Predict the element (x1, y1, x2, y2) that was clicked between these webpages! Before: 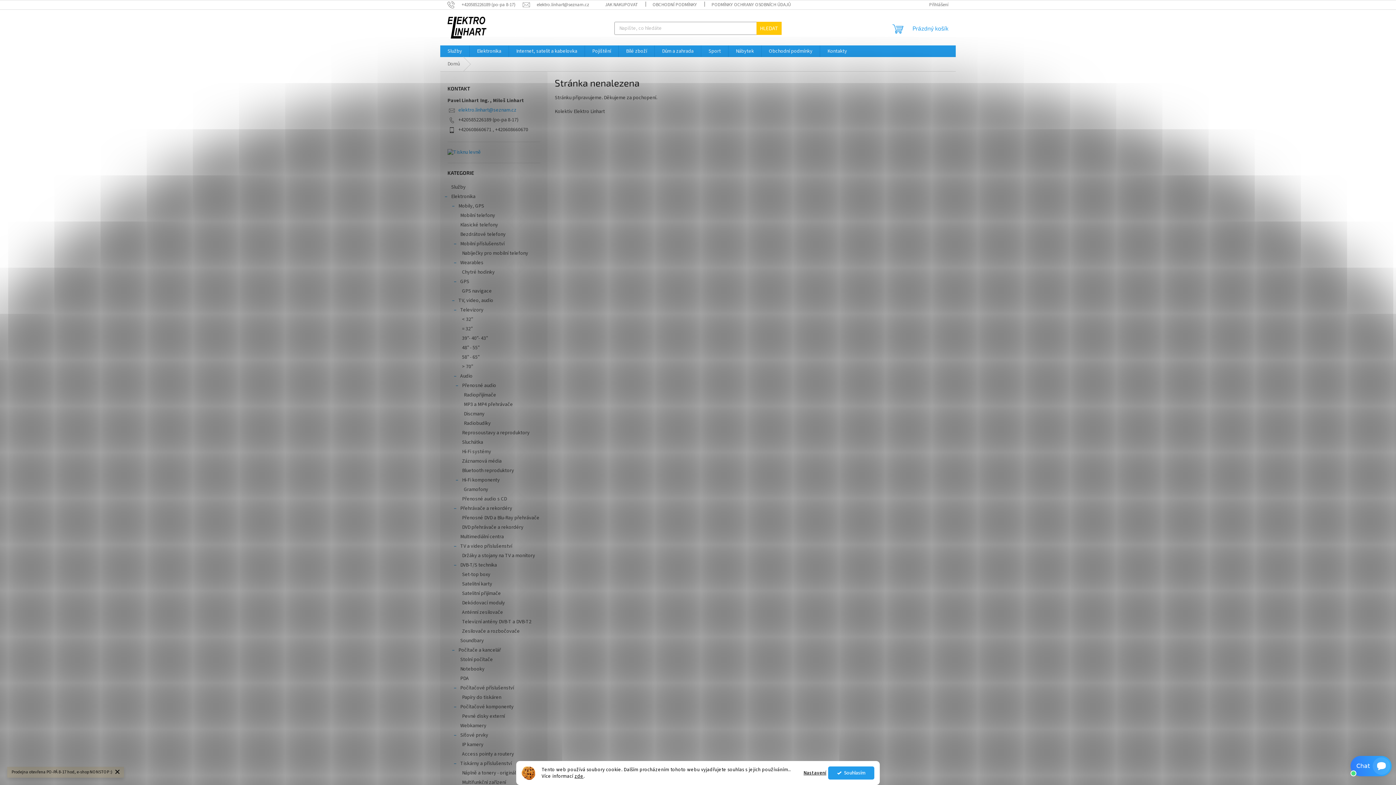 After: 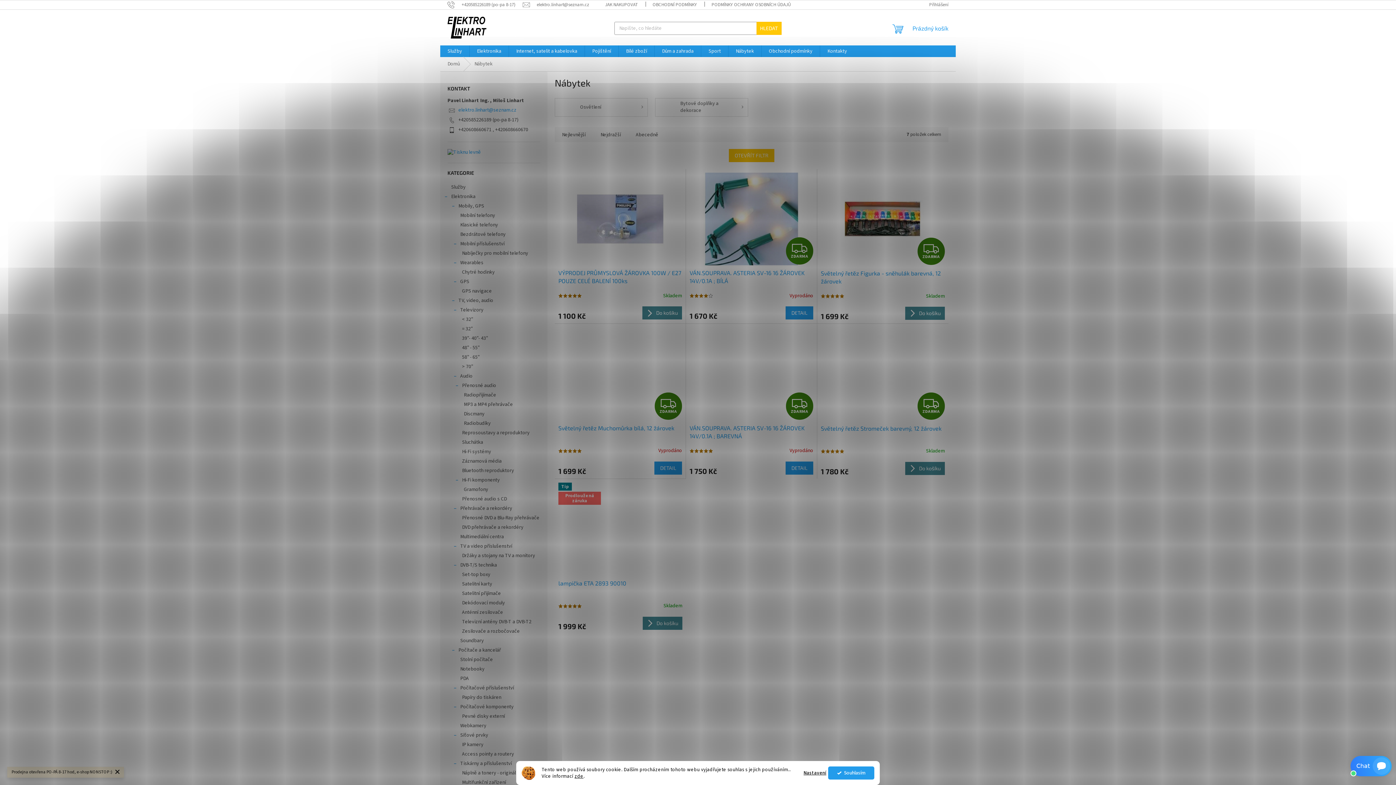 Action: bbox: (728, 45, 761, 57) label: Nábytek